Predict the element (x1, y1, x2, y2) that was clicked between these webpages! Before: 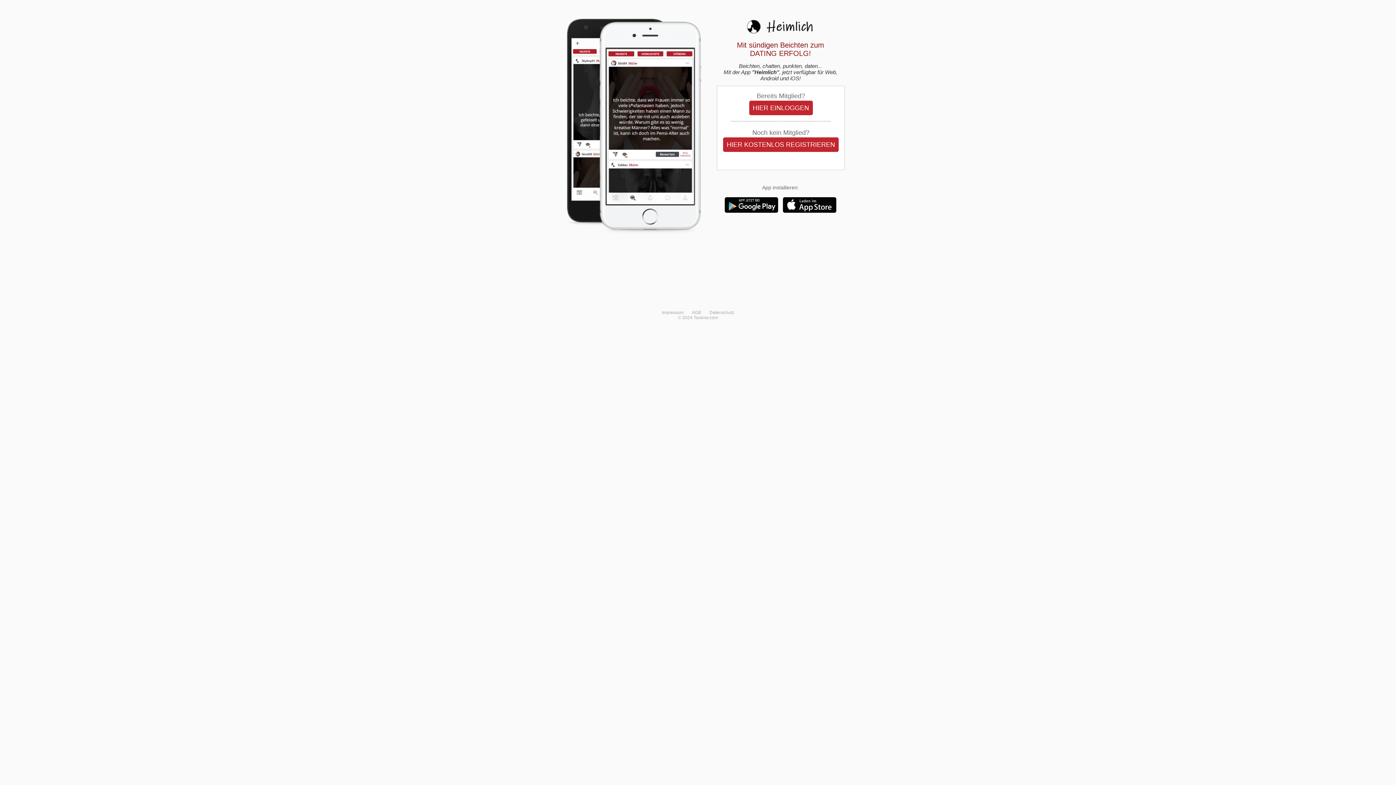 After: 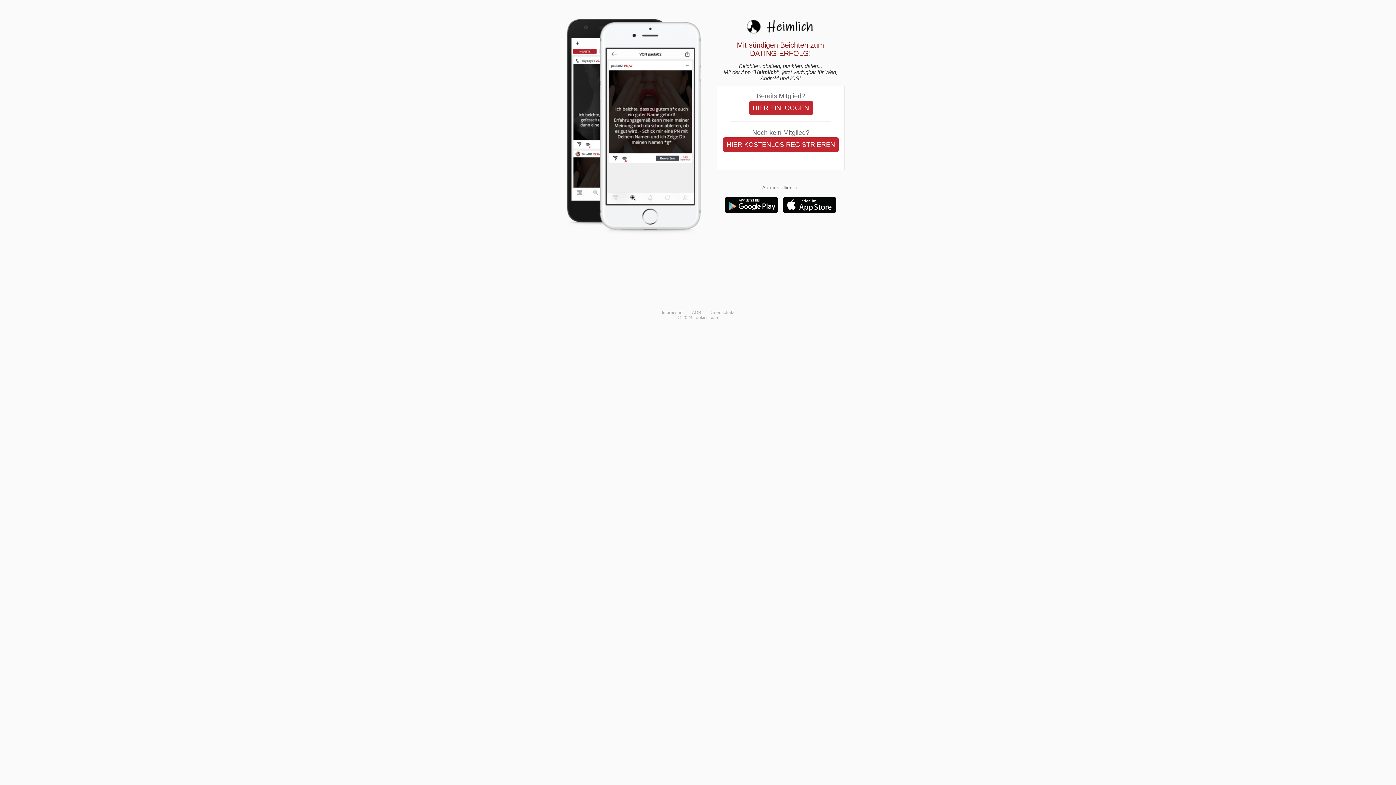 Action: label: HIER KOSTENLOS REGISTRIEREN bbox: (726, 141, 835, 148)